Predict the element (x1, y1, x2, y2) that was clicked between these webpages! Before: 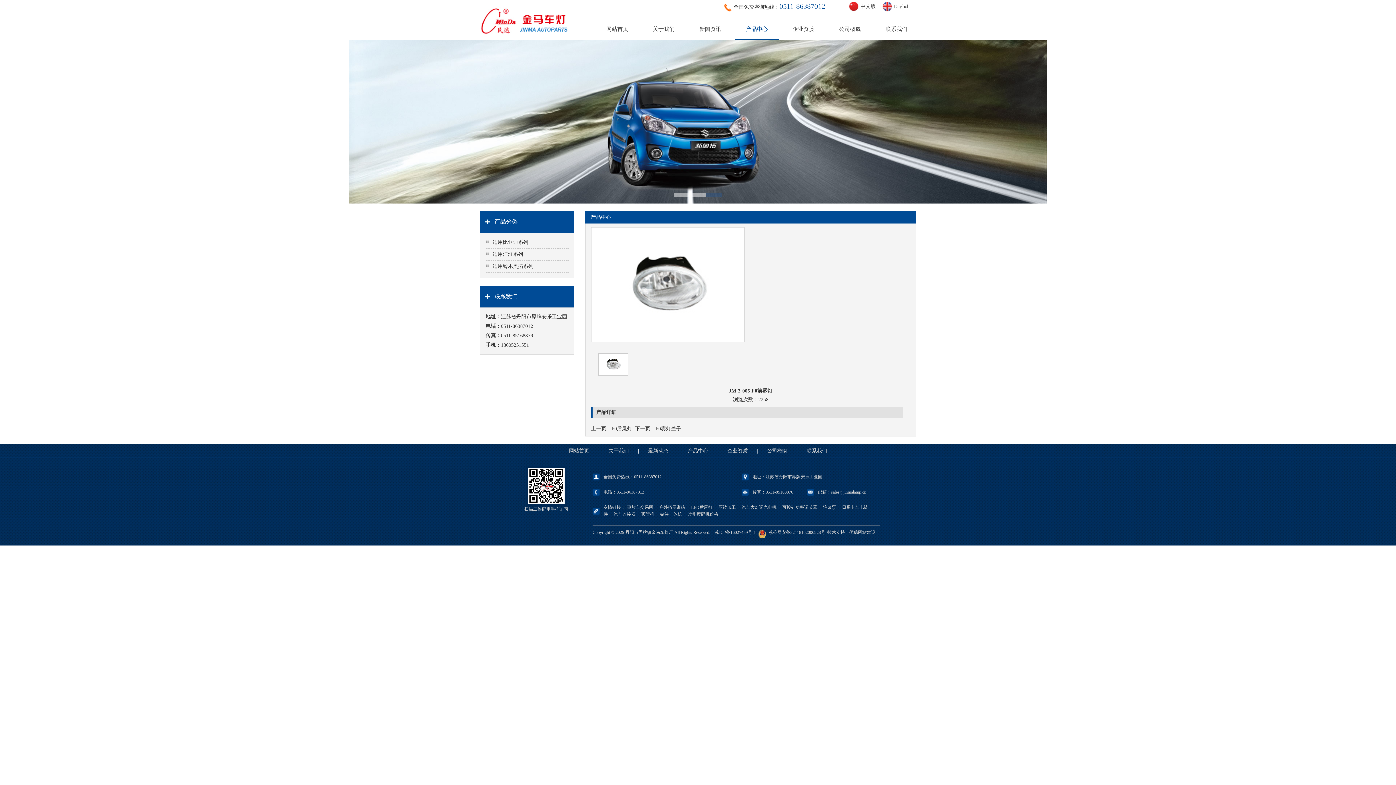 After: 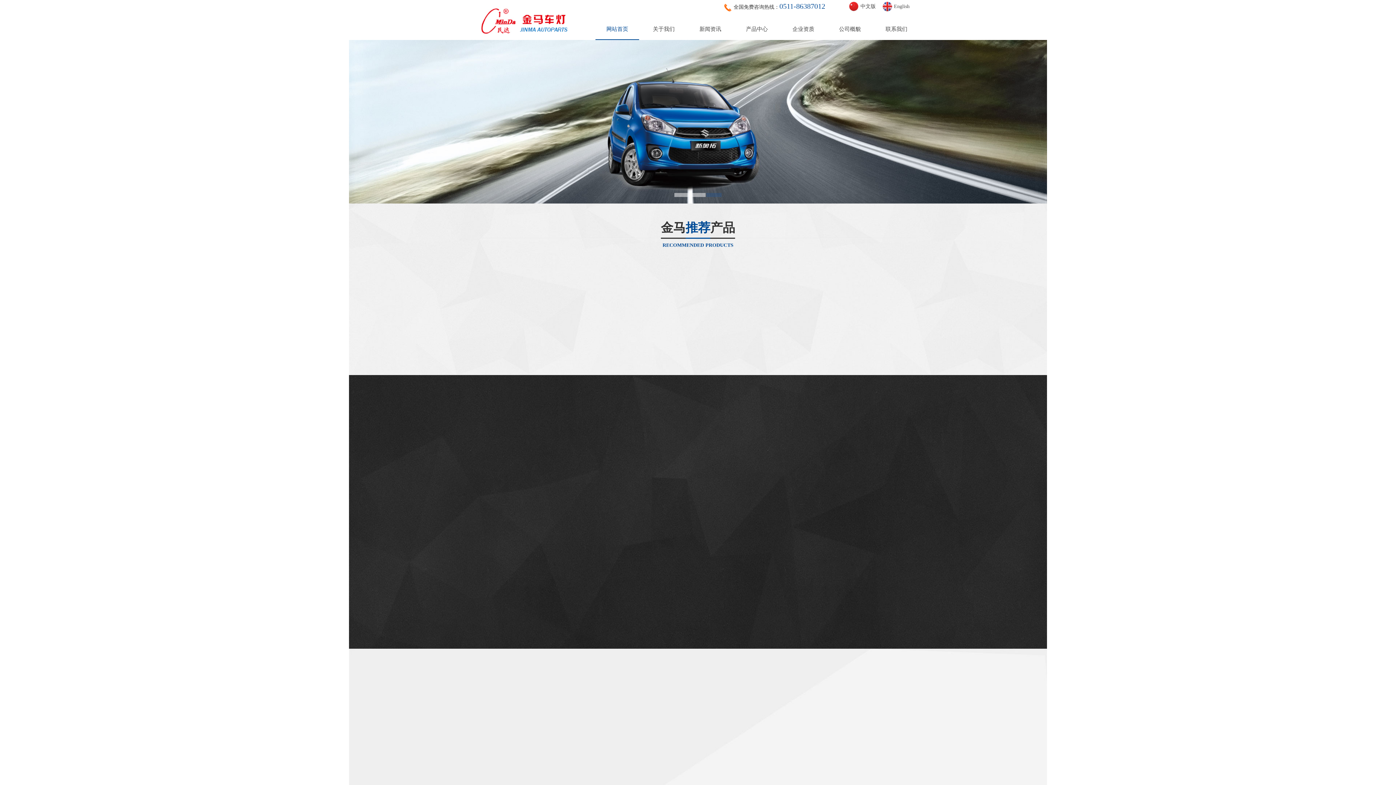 Action: label: 中文版 bbox: (849, 0, 882, 12)